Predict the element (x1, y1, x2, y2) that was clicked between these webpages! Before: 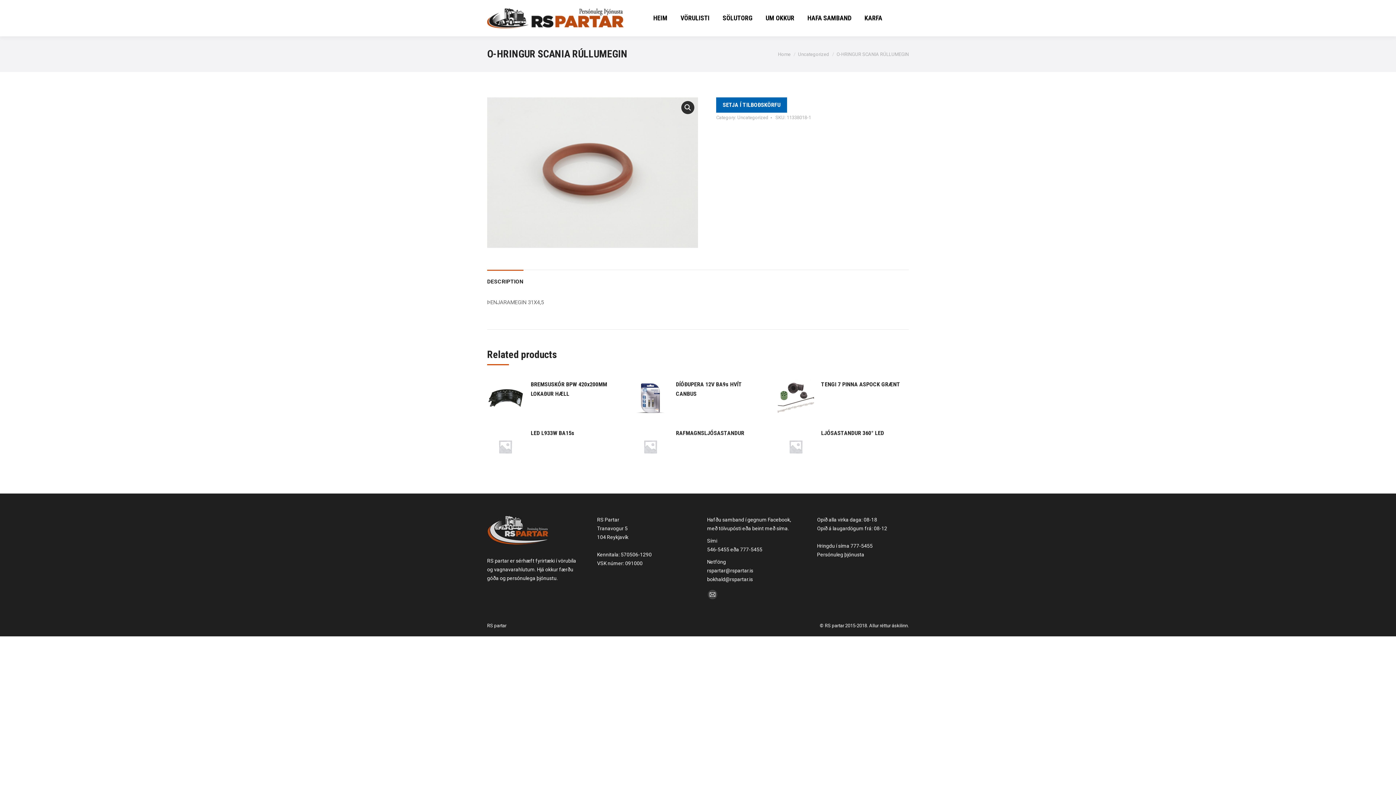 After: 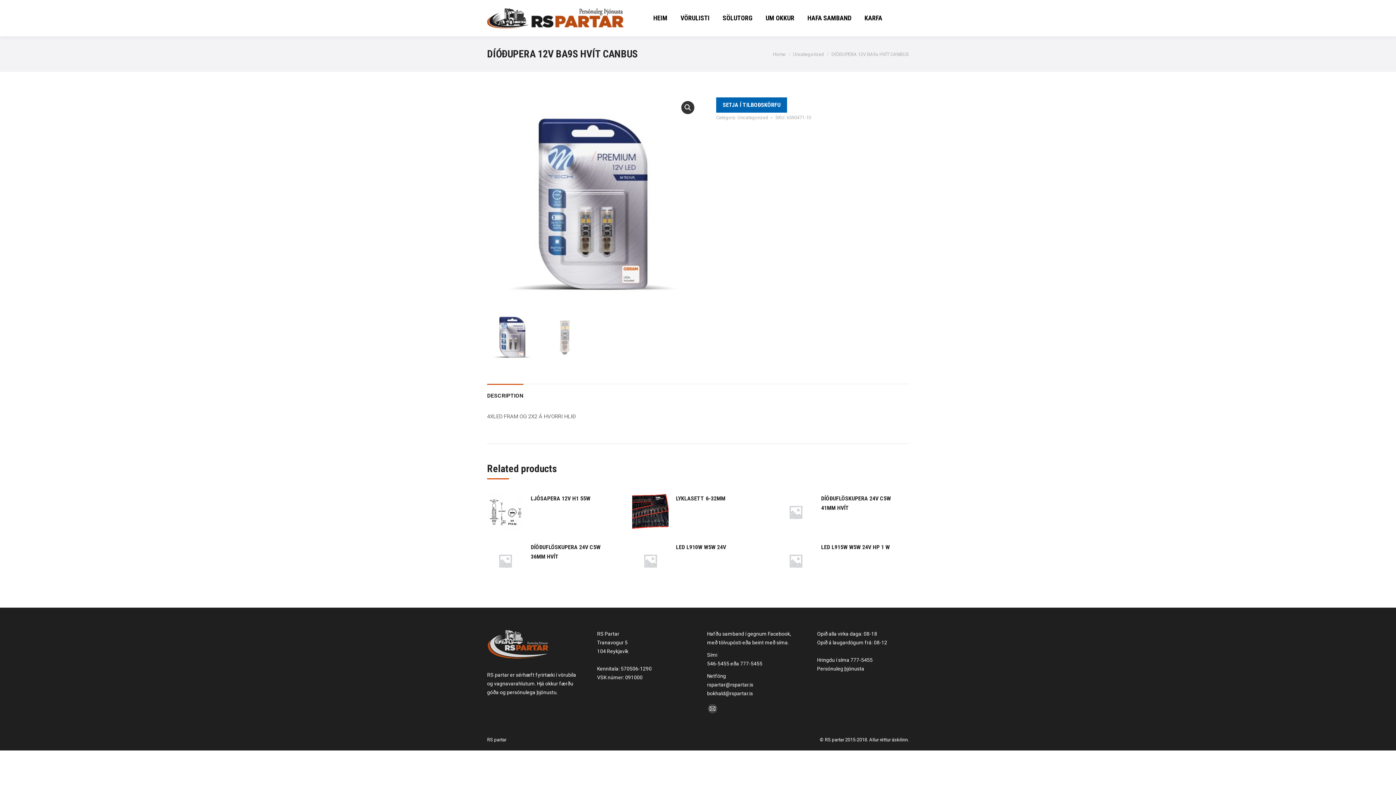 Action: bbox: (632, 379, 668, 419)